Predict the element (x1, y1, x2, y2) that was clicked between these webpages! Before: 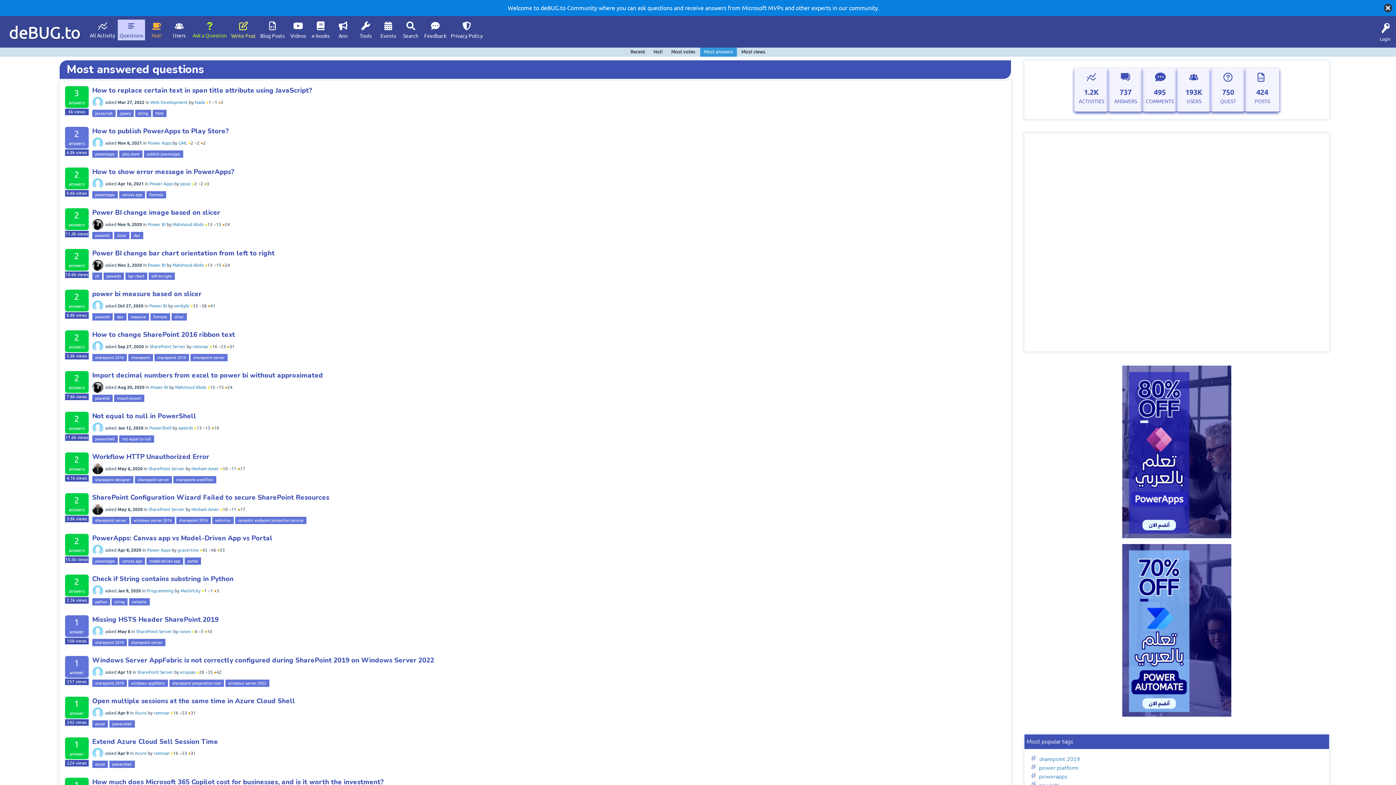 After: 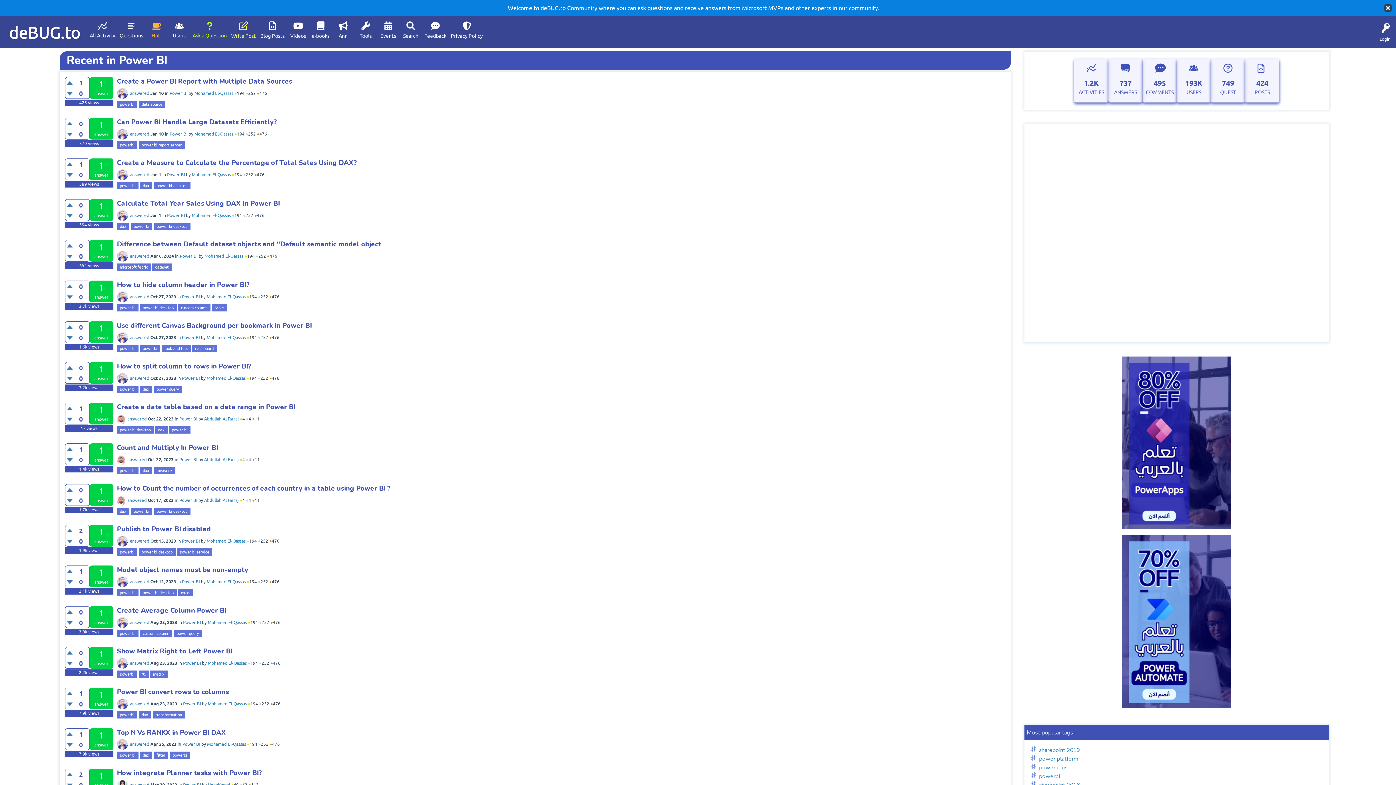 Action: bbox: (150, 385, 168, 390) label: Power BI